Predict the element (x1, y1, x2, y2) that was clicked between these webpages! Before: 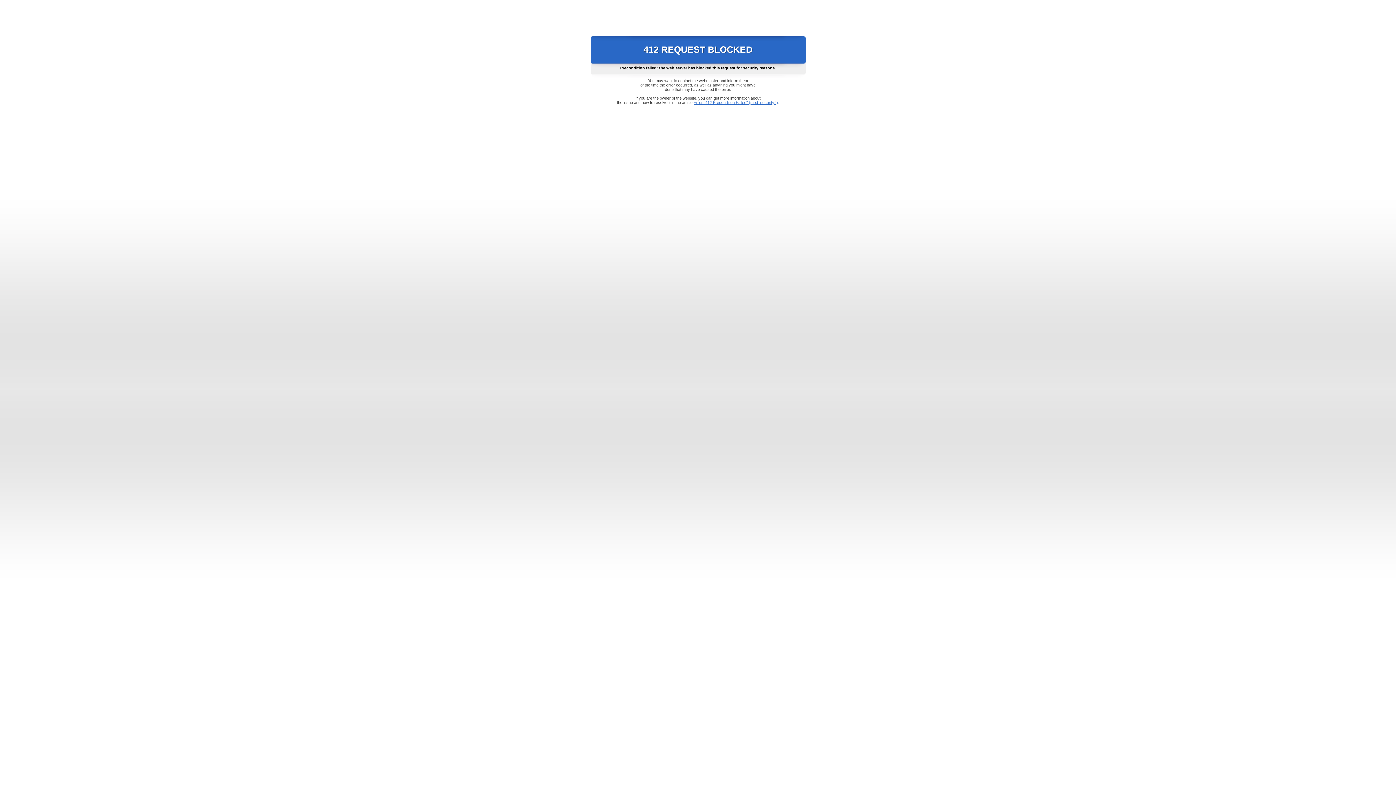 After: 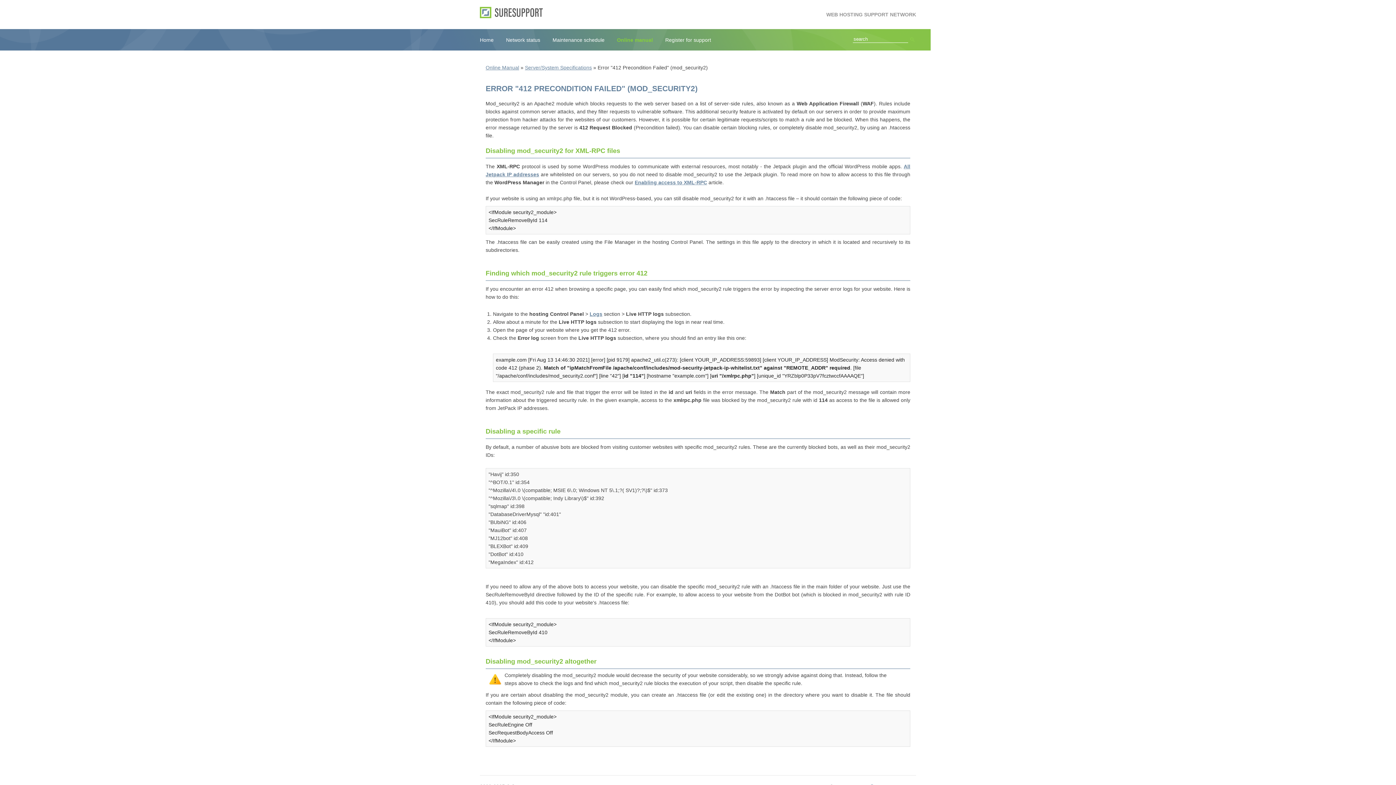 Action: label: Error "412 Precondition Failed" (mod_security2) bbox: (693, 100, 778, 104)